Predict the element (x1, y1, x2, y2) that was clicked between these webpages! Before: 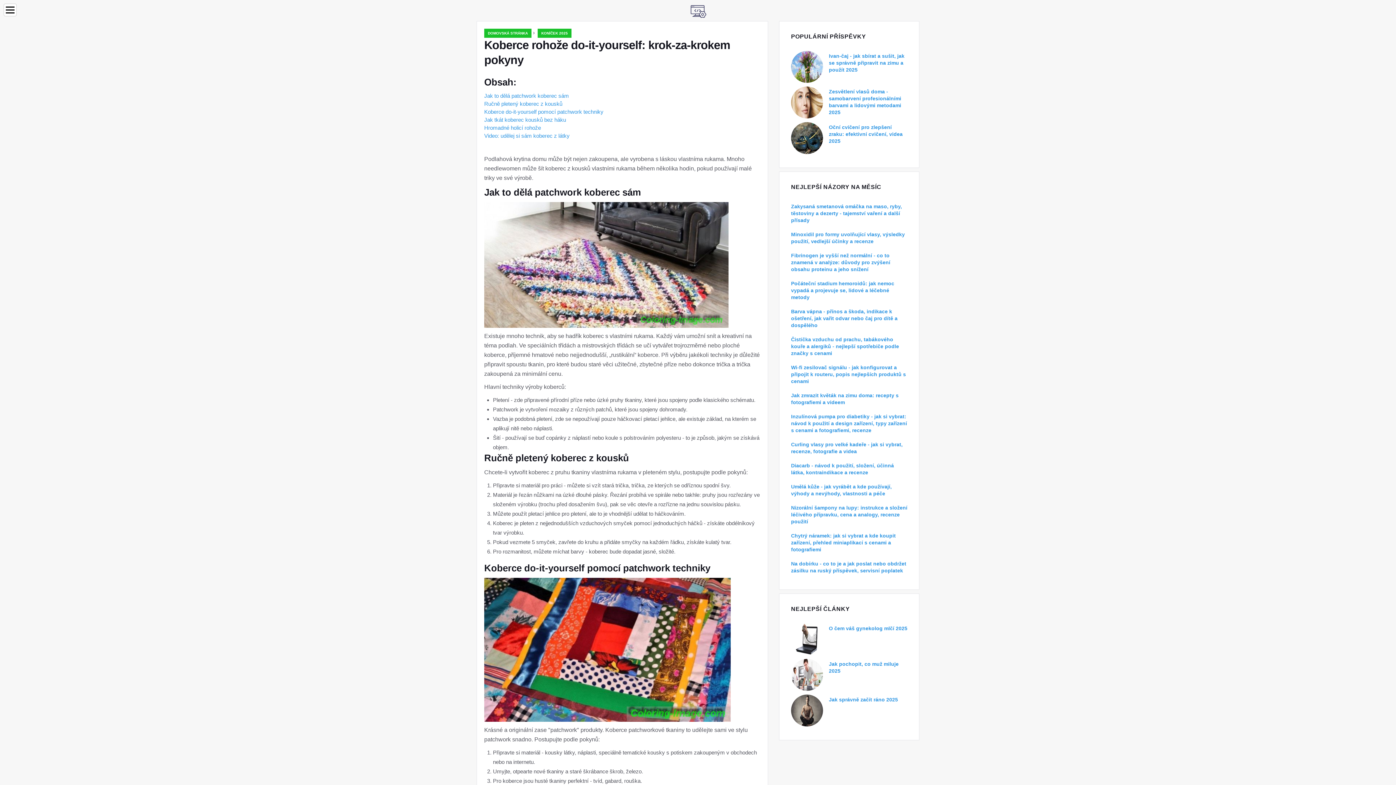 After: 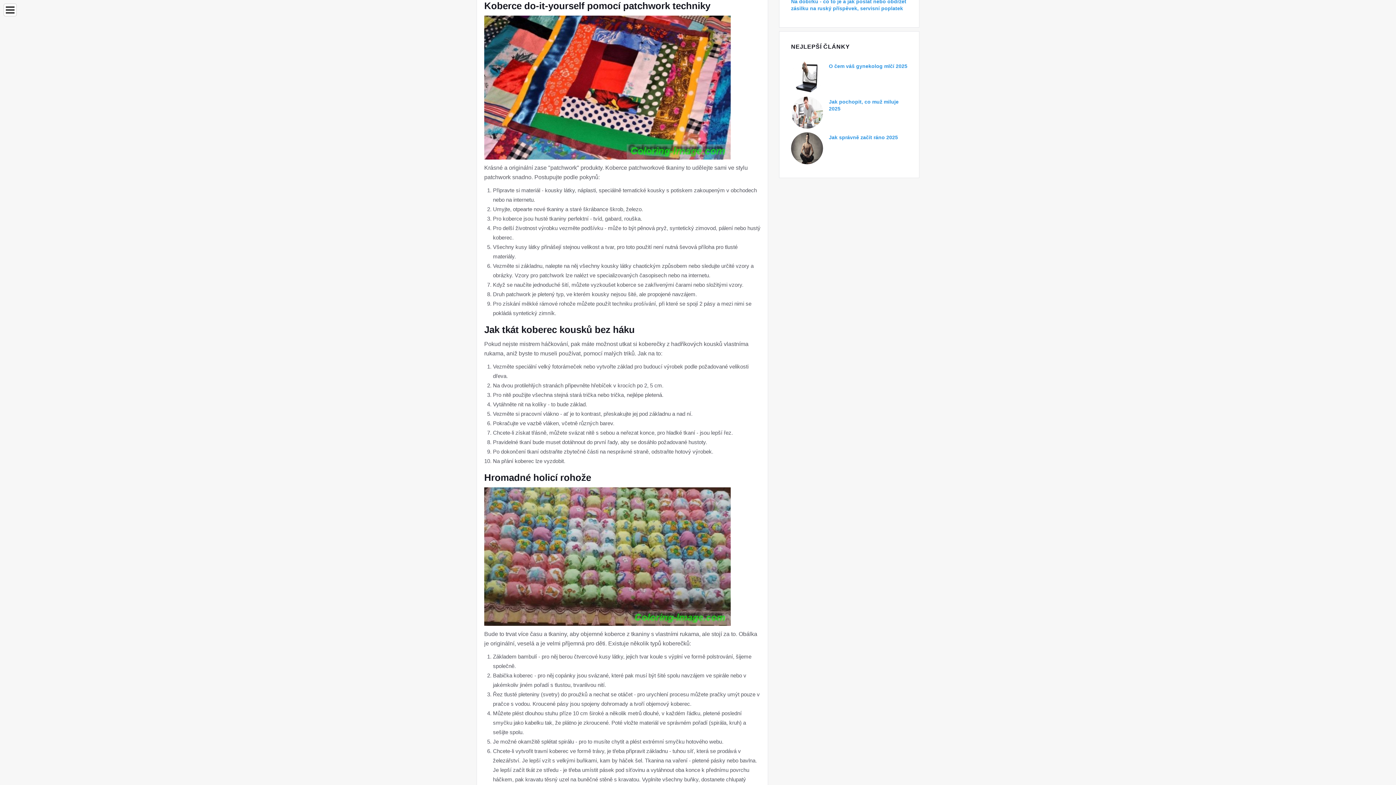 Action: bbox: (484, 108, 603, 114) label: Koberce do-it-yourself pomocí patchwork techniky